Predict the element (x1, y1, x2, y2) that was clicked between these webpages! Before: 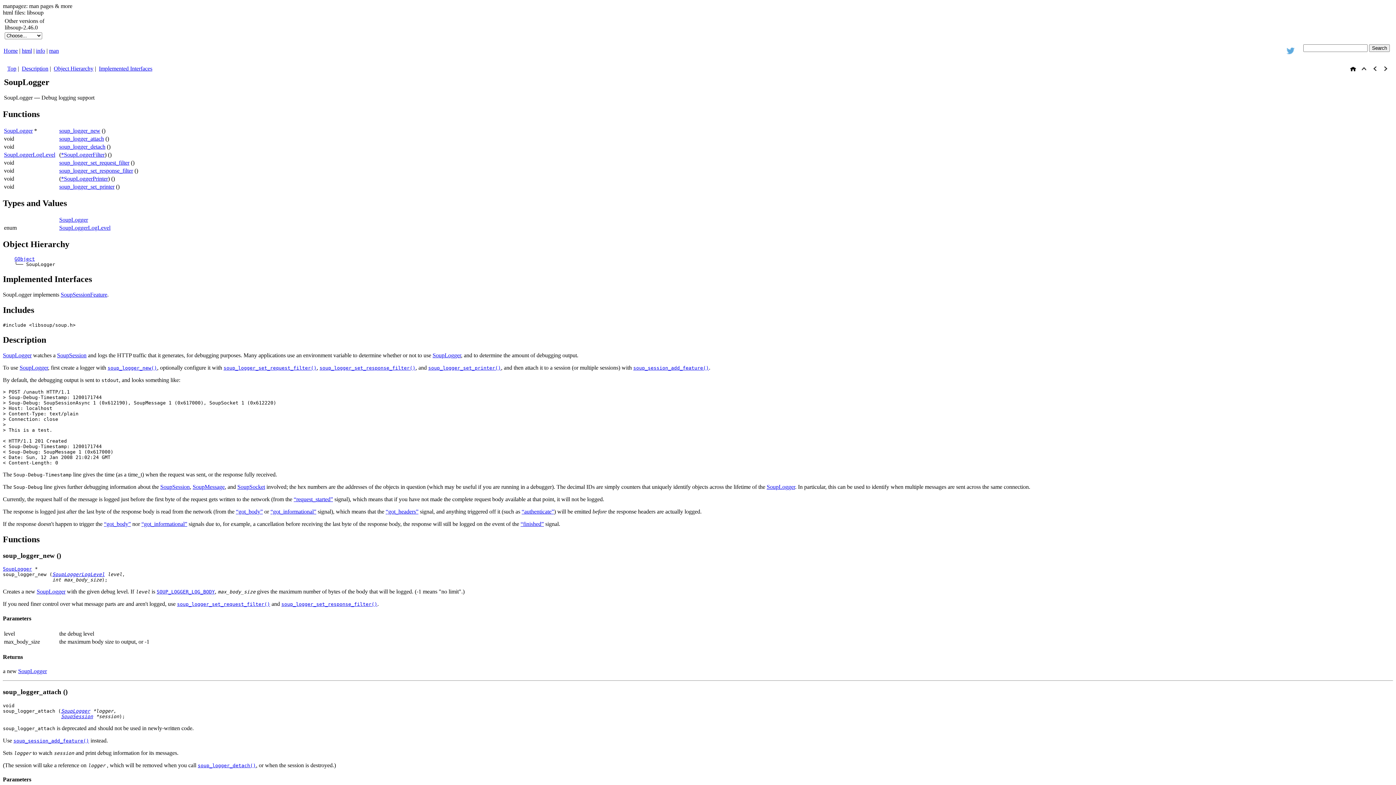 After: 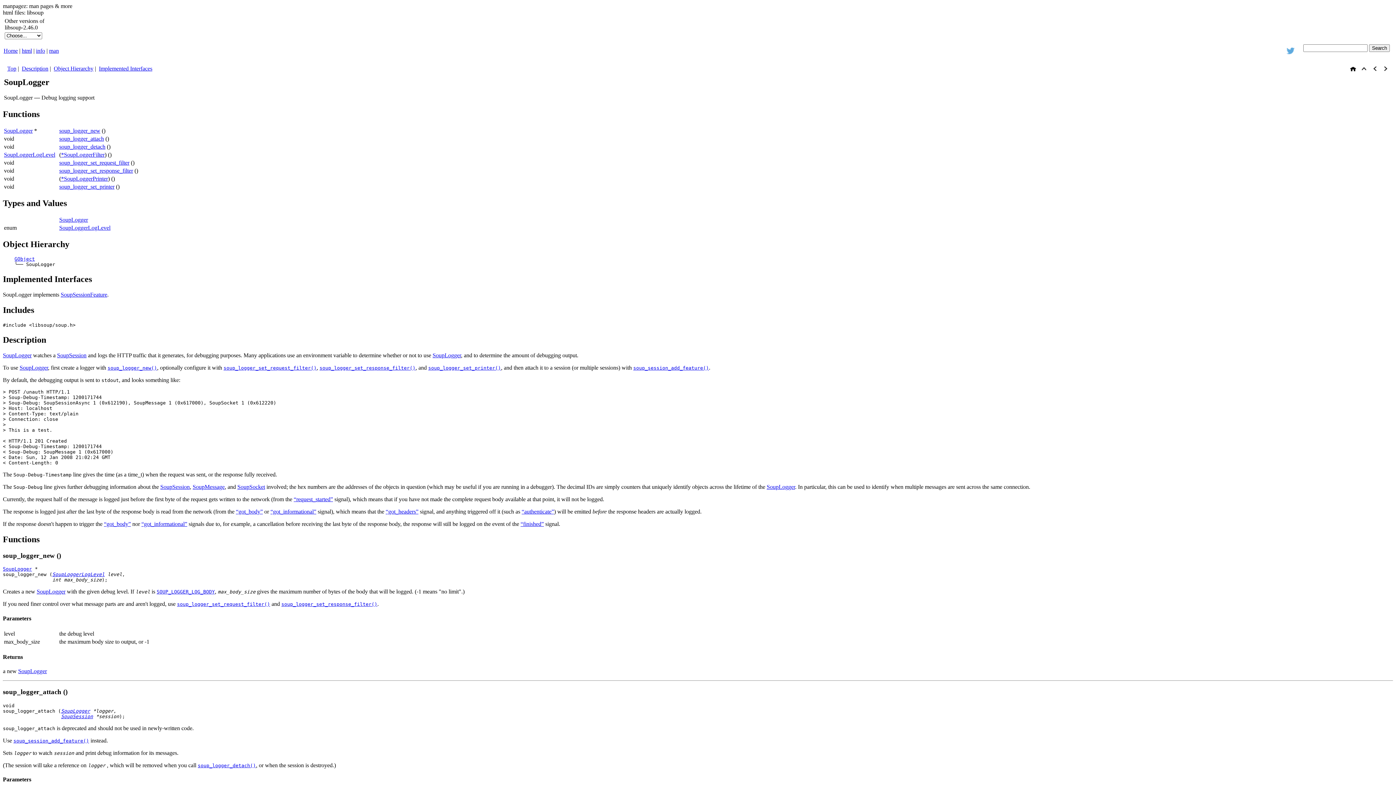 Action: bbox: (18, 668, 46, 674) label: SoupLogger